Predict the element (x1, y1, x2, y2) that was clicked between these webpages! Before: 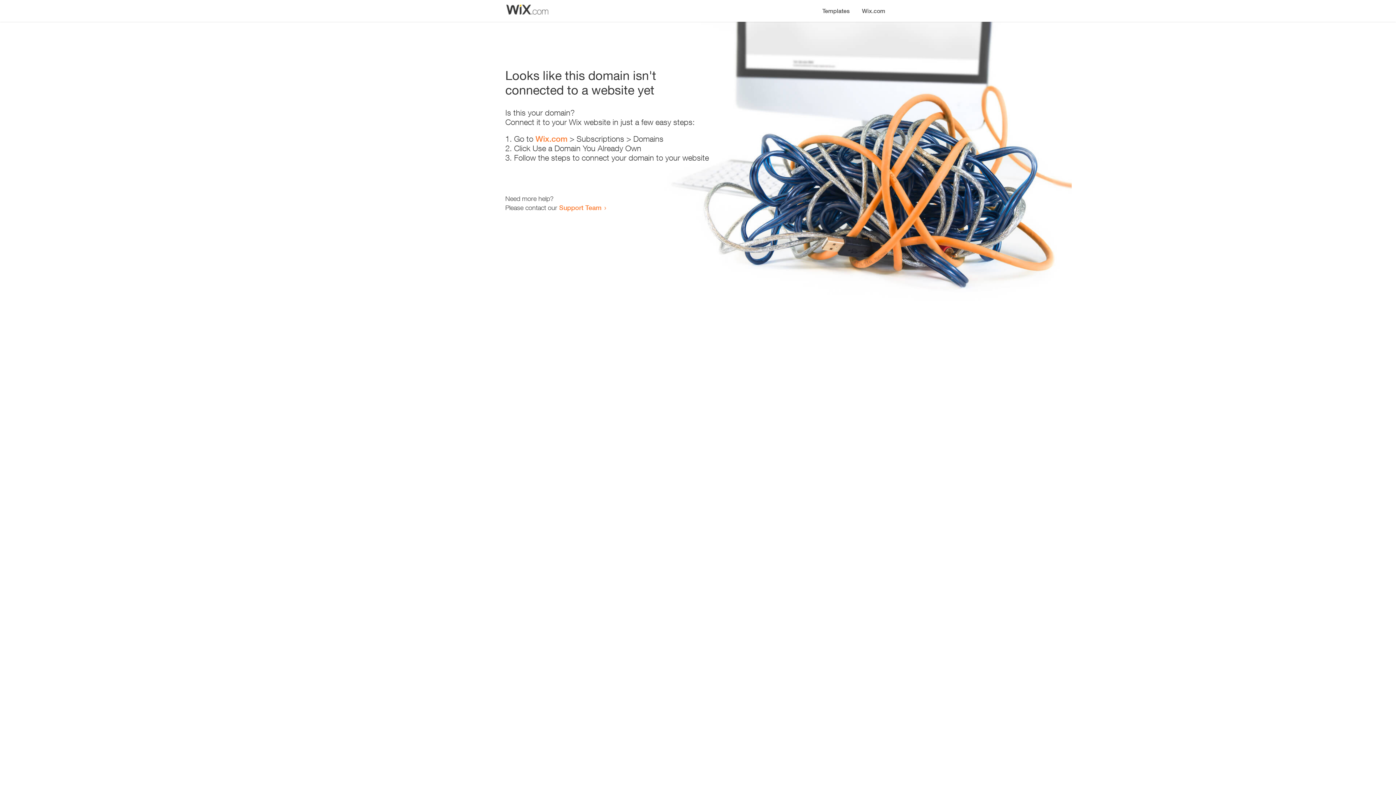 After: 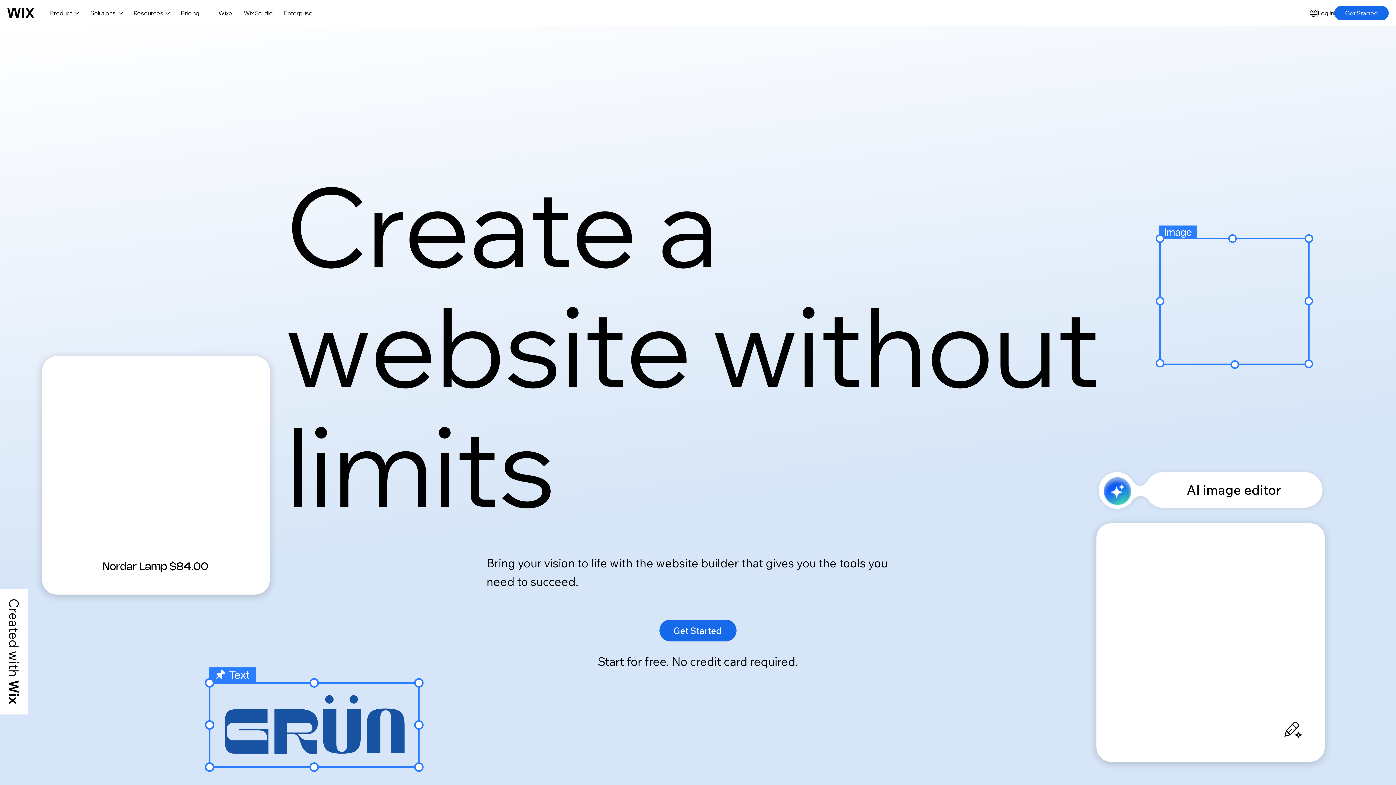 Action: label: Wix.com bbox: (535, 134, 567, 143)